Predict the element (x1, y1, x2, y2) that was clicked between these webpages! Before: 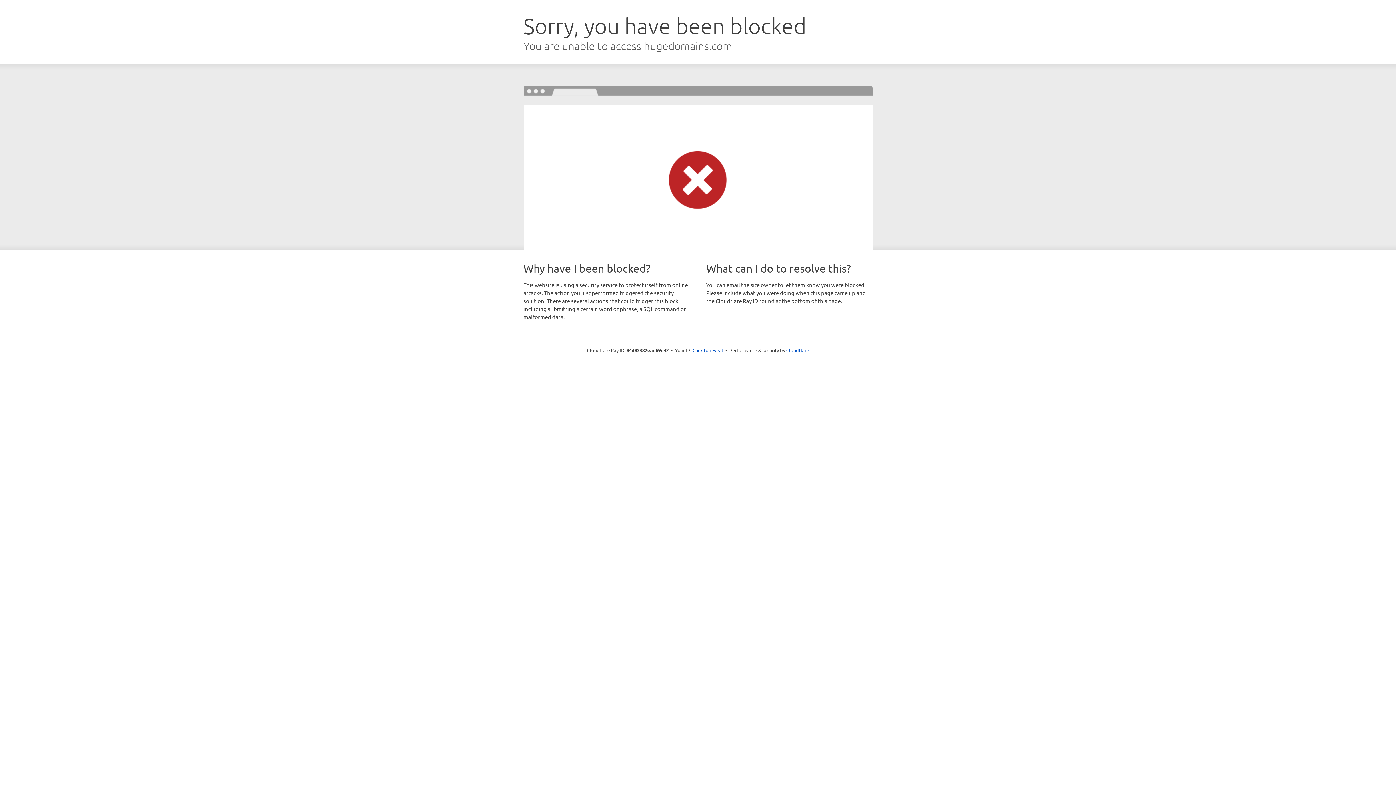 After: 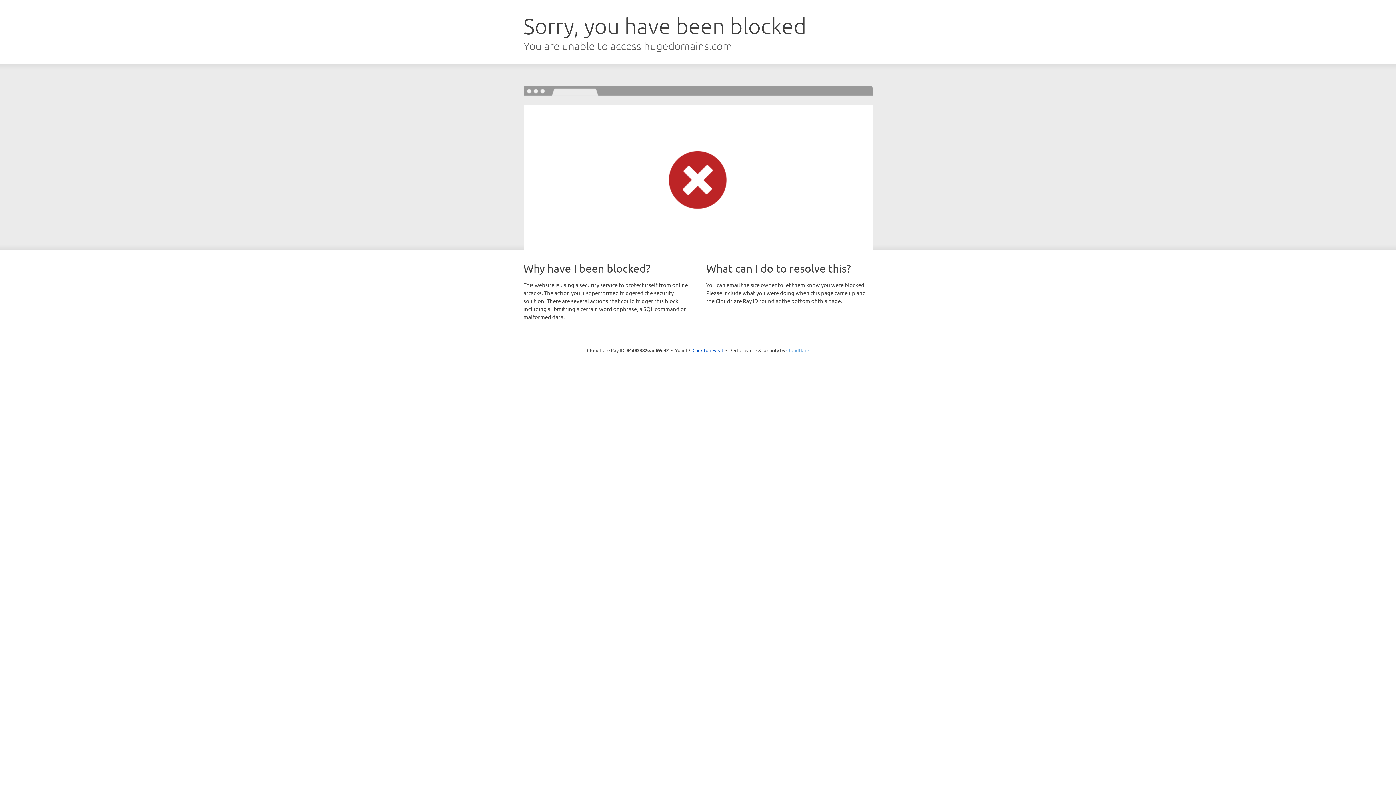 Action: bbox: (786, 347, 809, 353) label: Cloudflare